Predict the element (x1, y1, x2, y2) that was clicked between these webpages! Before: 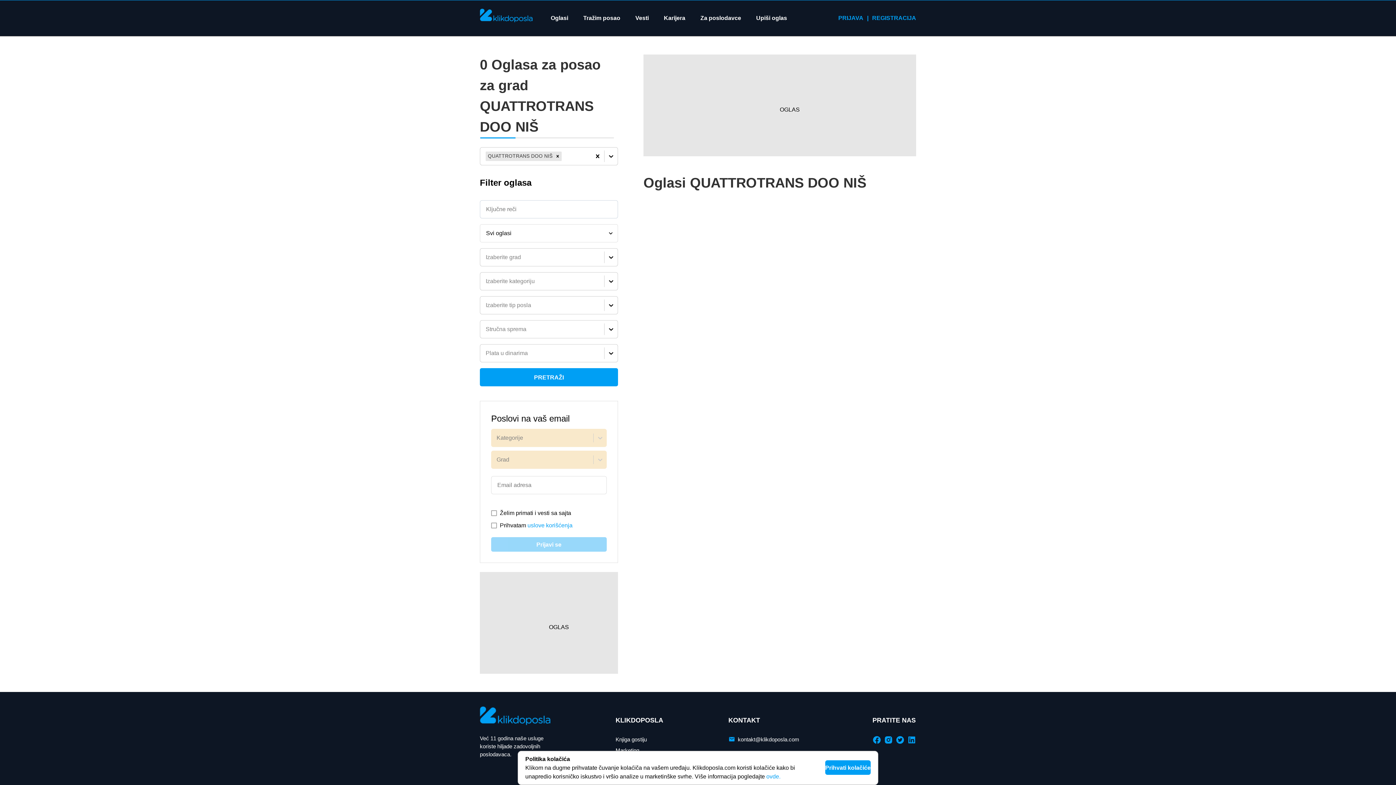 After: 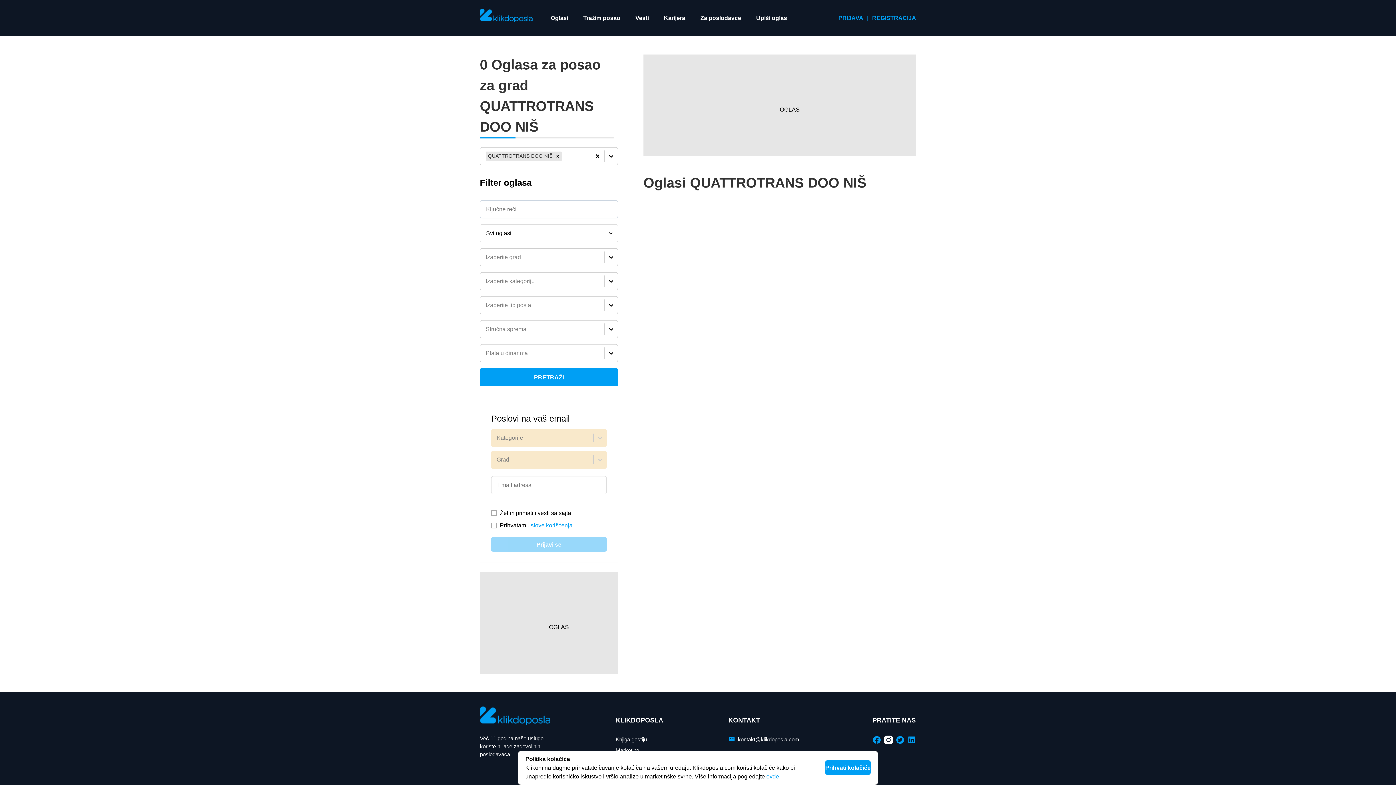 Action: bbox: (884, 724, 893, 732)